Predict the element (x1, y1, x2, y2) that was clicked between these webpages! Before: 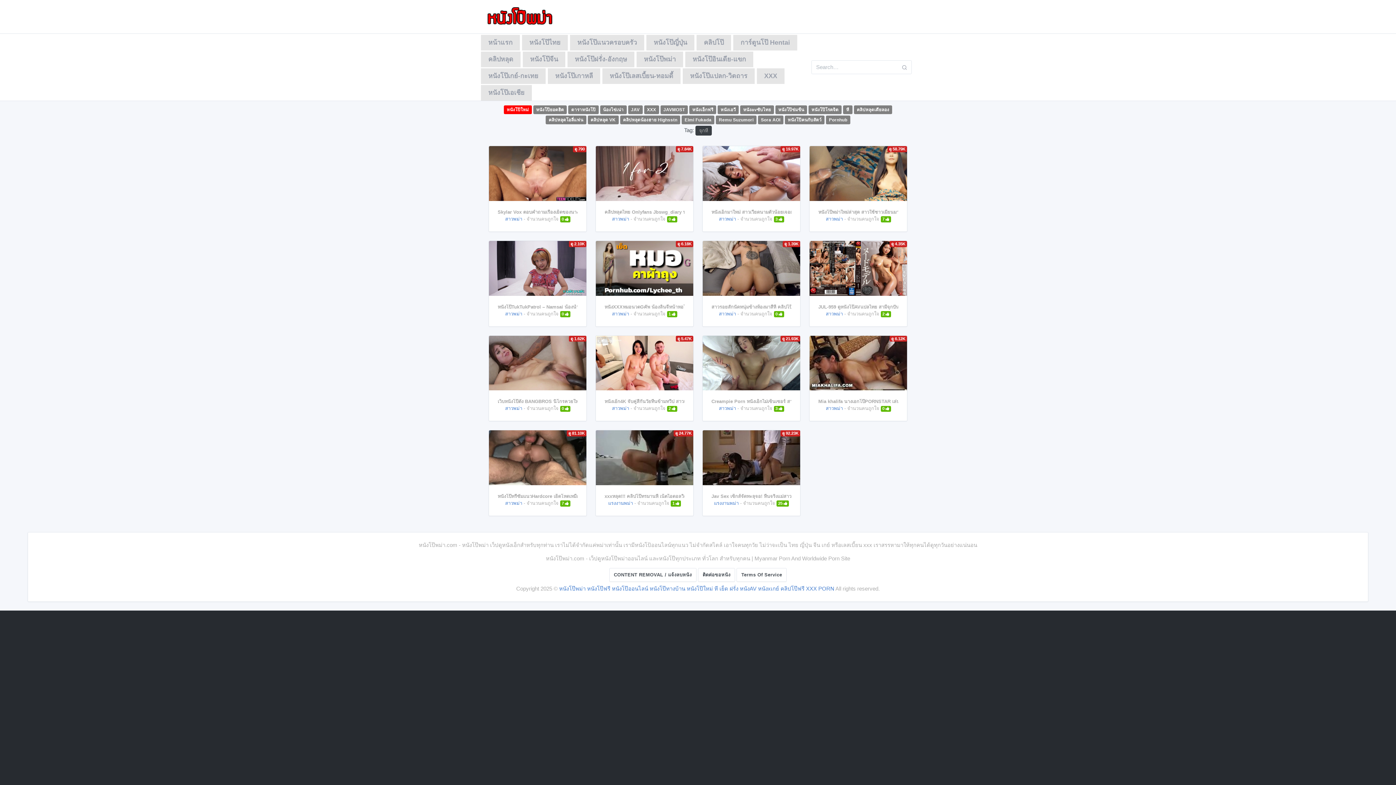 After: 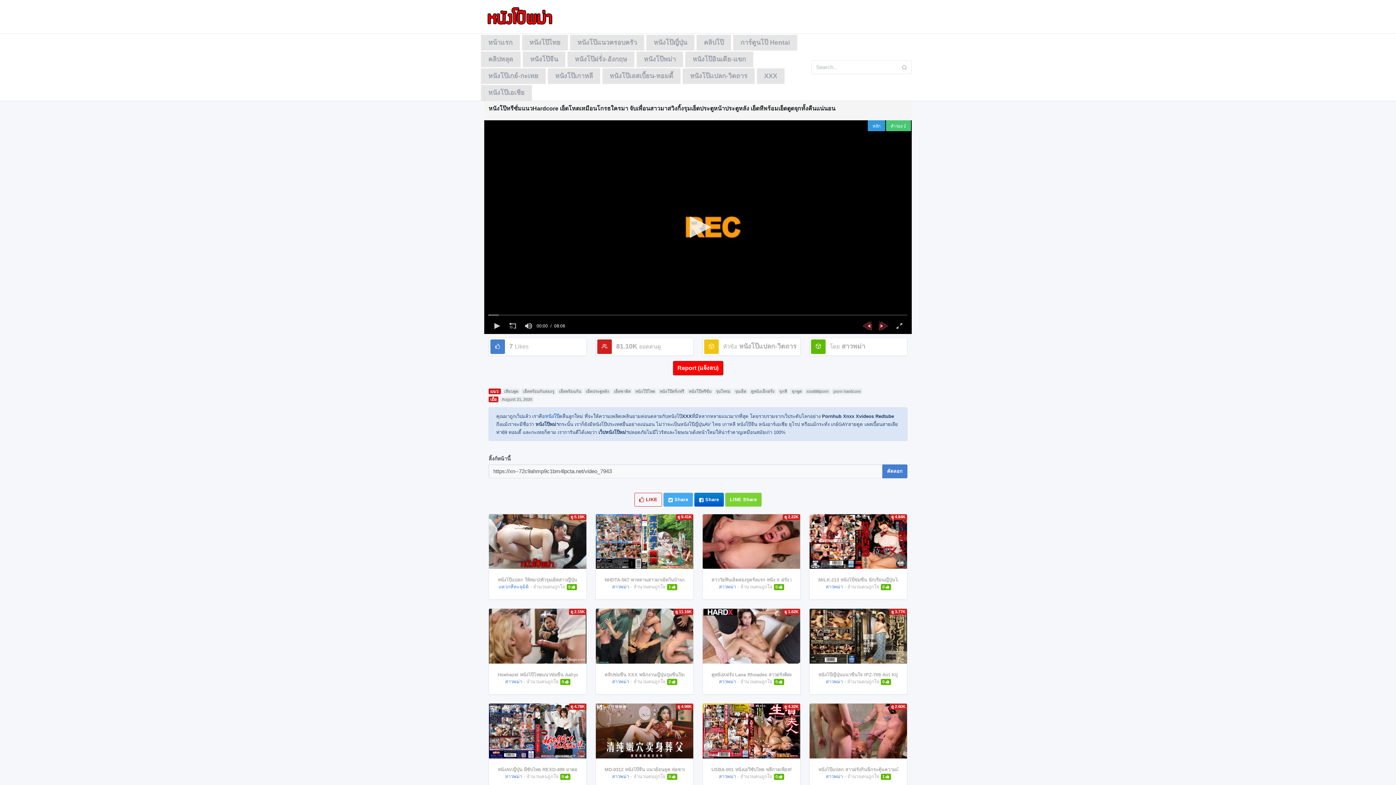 Action: bbox: (489, 430, 586, 485) label: ดู 81.10K